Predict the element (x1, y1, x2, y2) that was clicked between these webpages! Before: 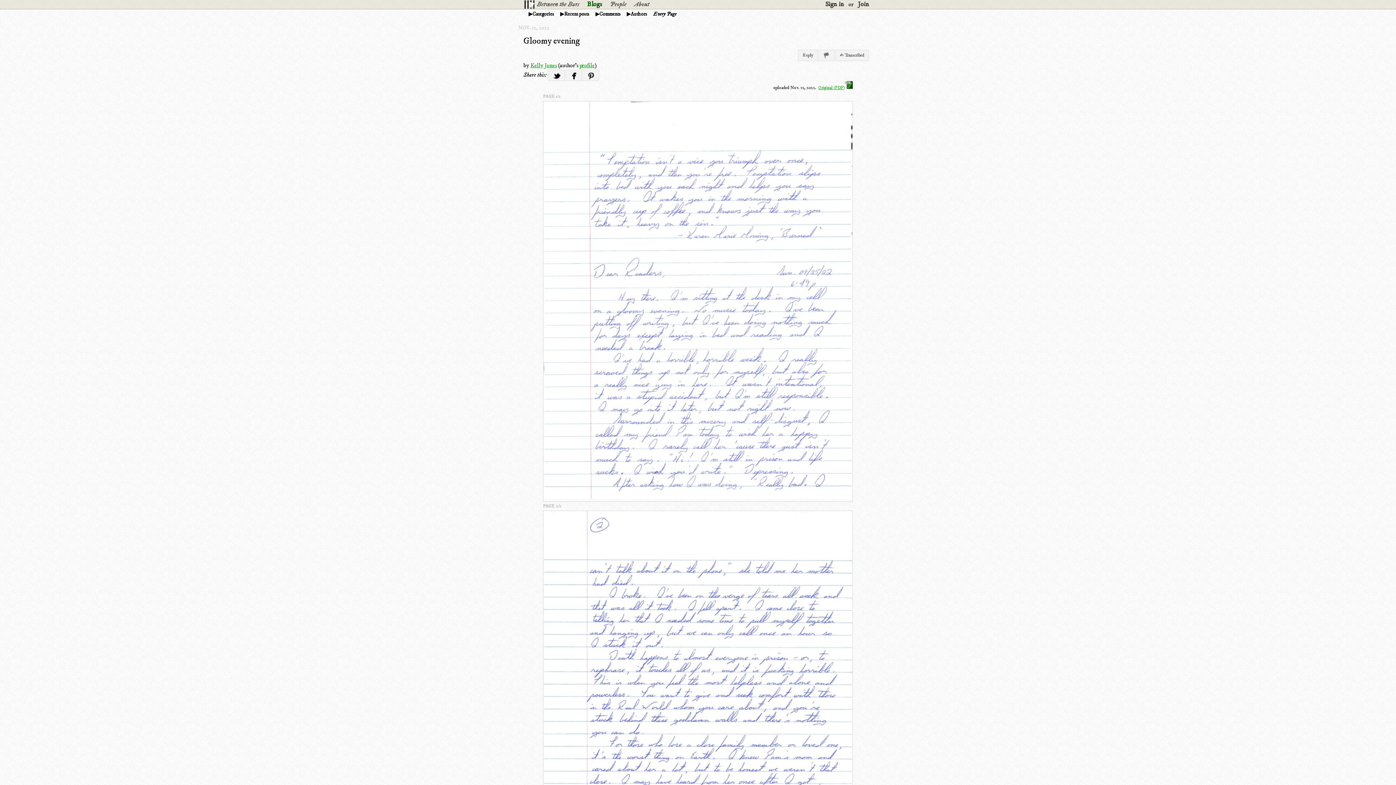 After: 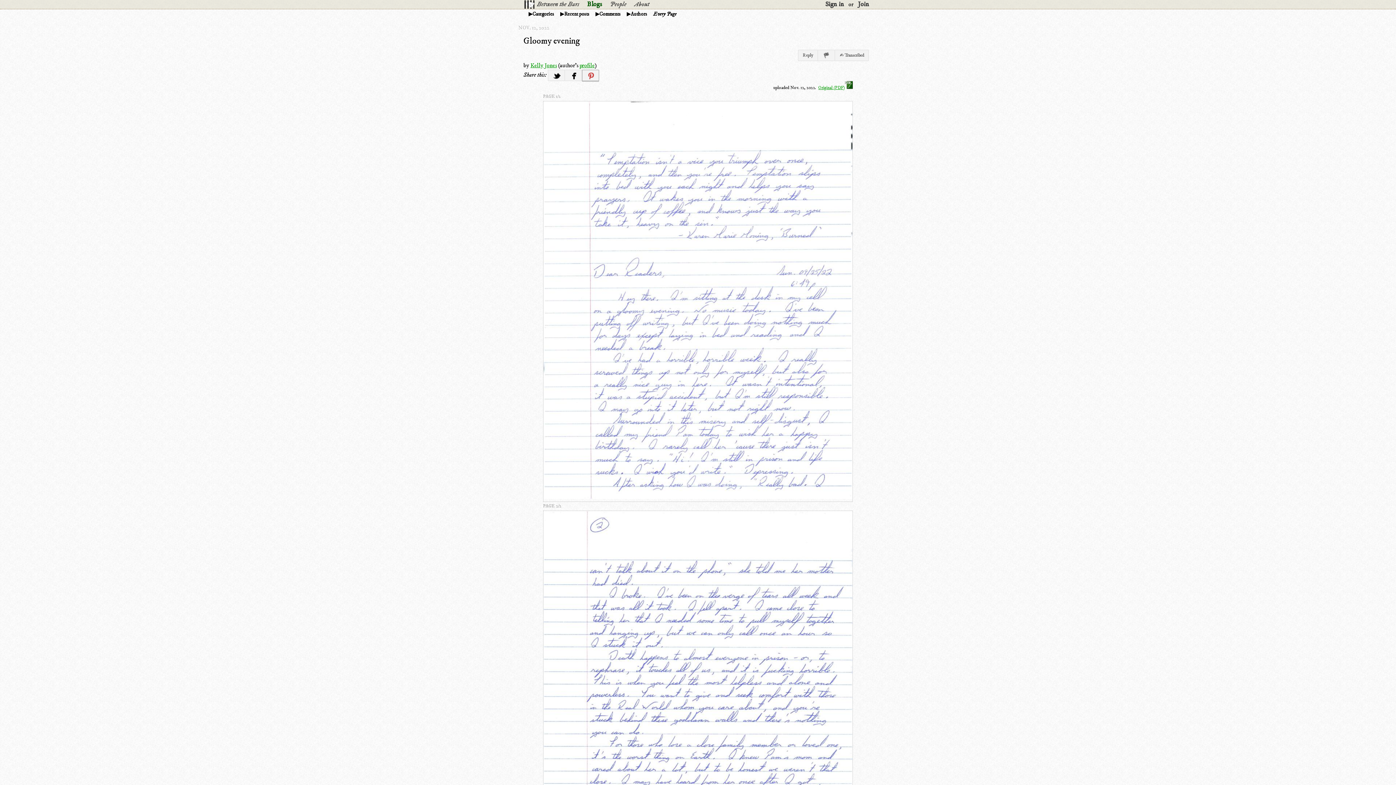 Action: bbox: (582, 69, 599, 81) label:  